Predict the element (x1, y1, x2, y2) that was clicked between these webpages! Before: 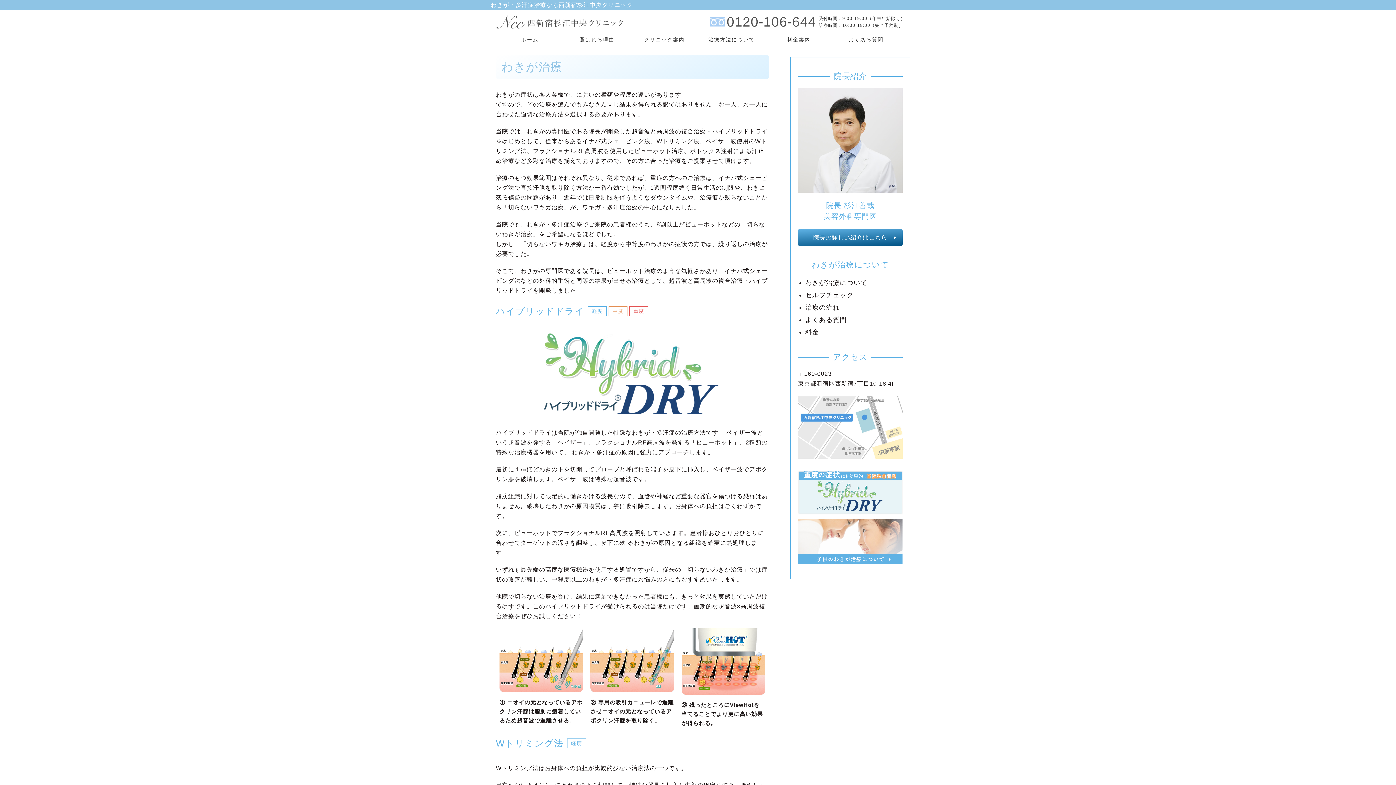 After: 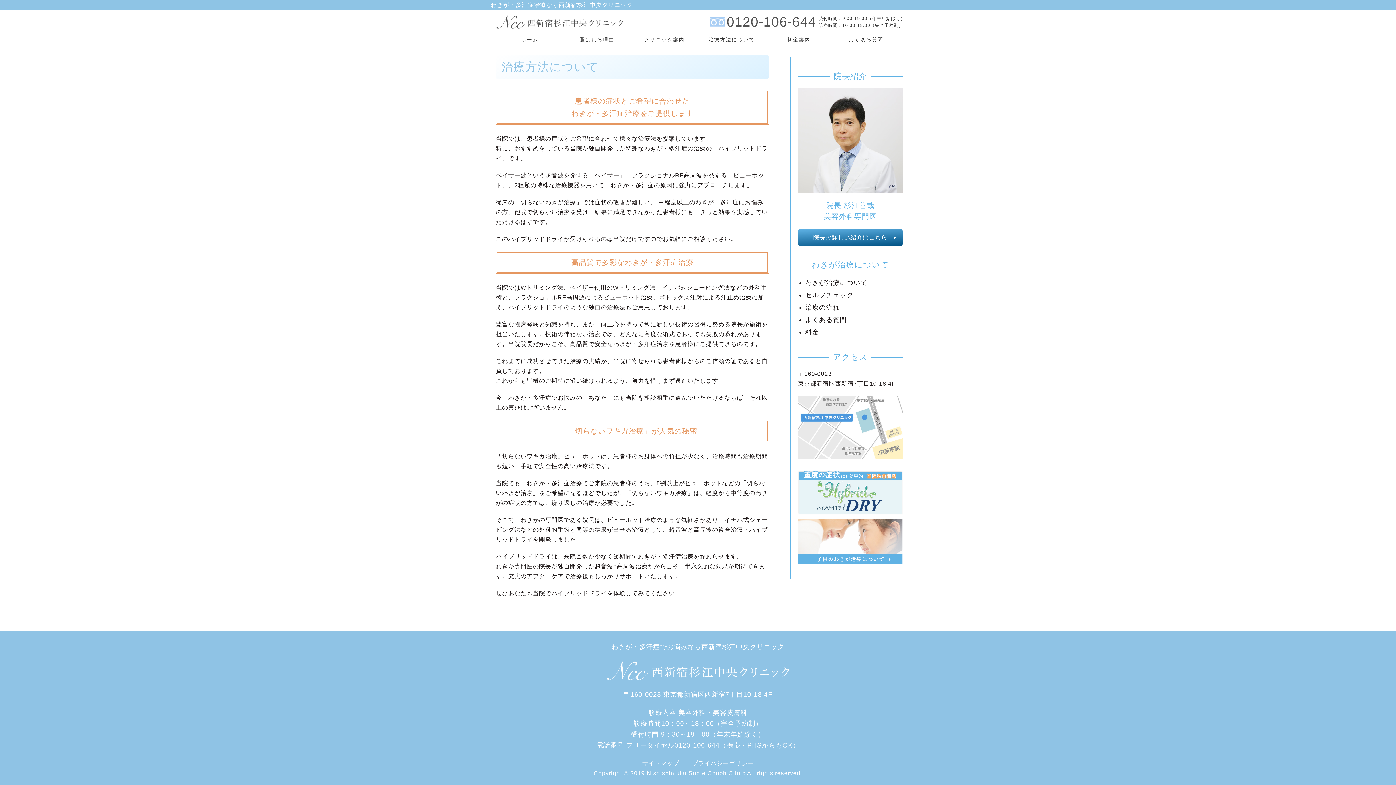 Action: label: 治療方法について bbox: (708, 34, 755, 45)